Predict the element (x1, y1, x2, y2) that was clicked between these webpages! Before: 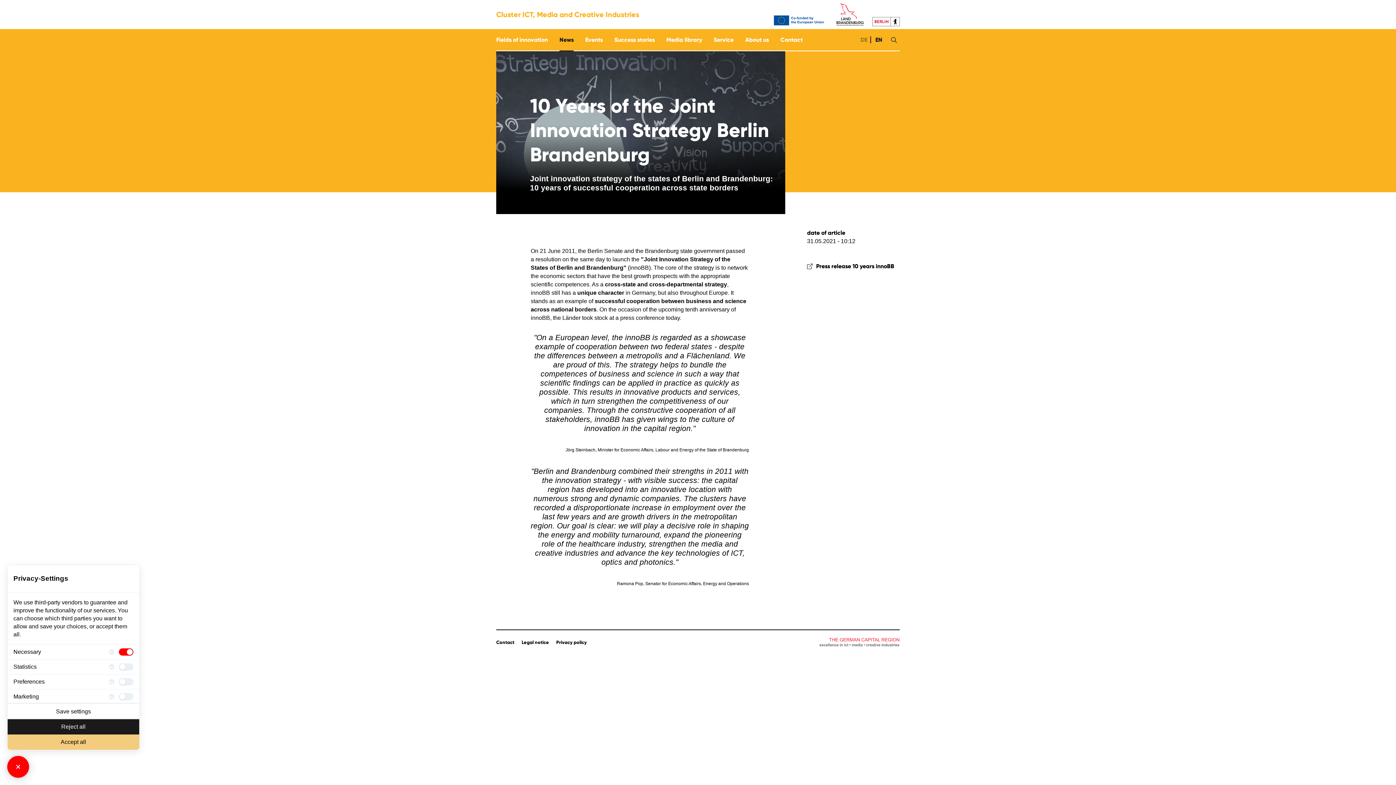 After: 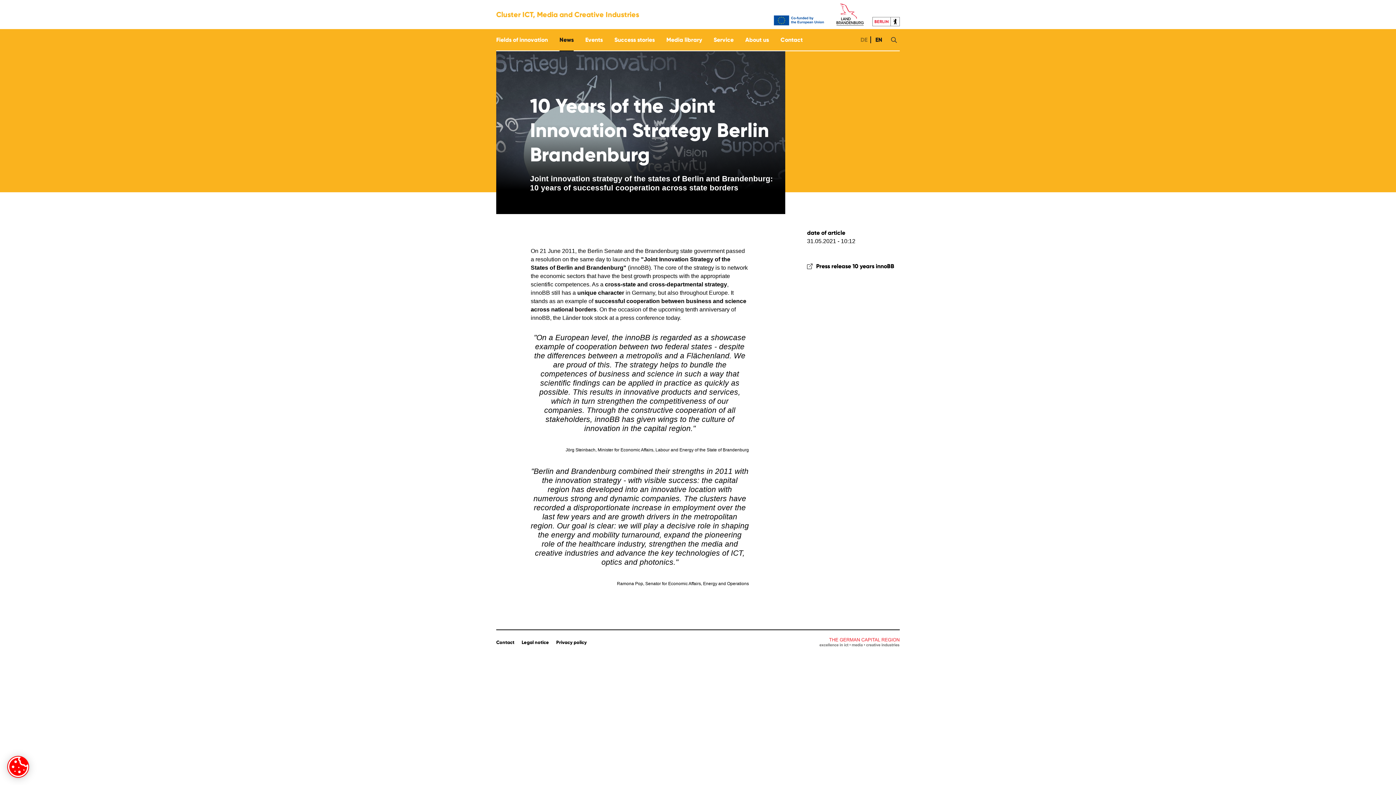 Action: label: Save settings bbox: (7, 704, 139, 719)